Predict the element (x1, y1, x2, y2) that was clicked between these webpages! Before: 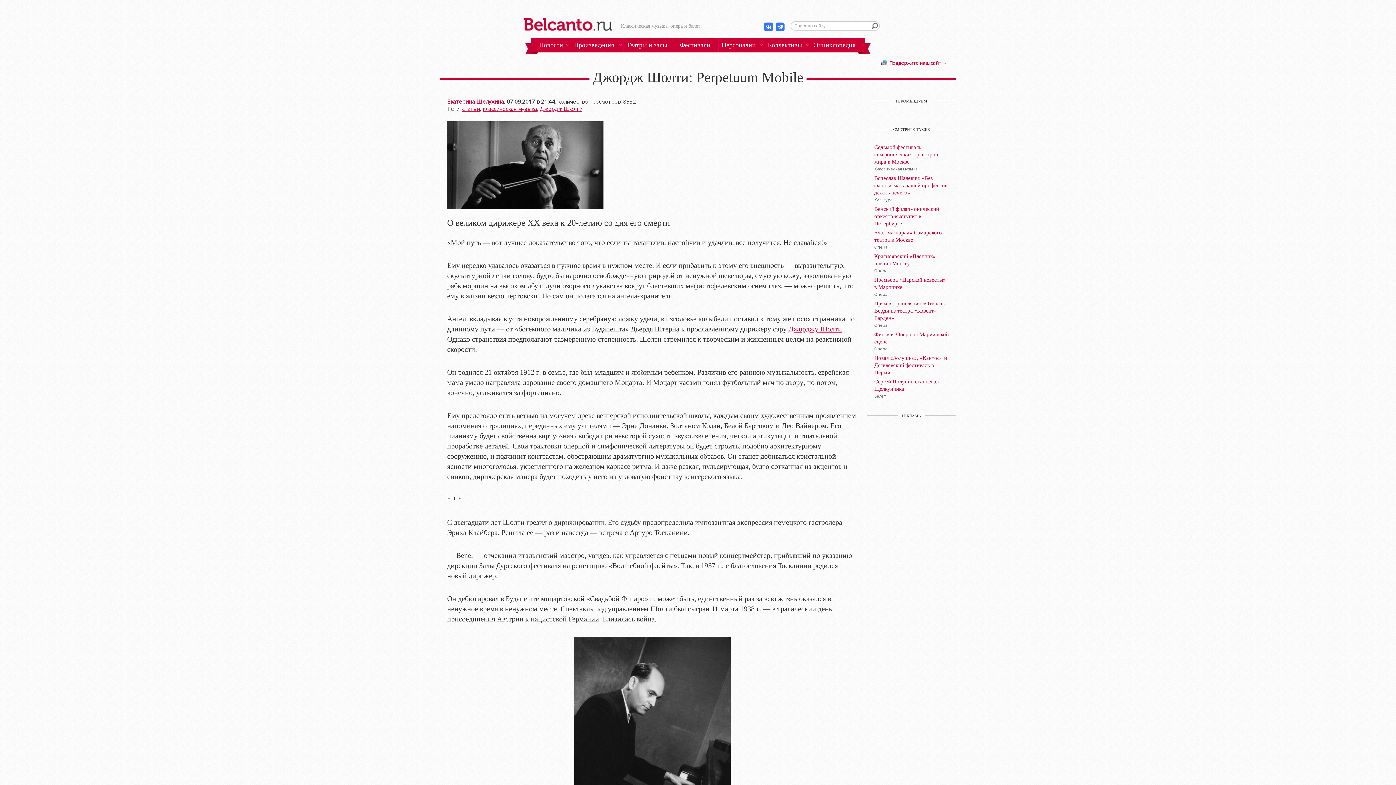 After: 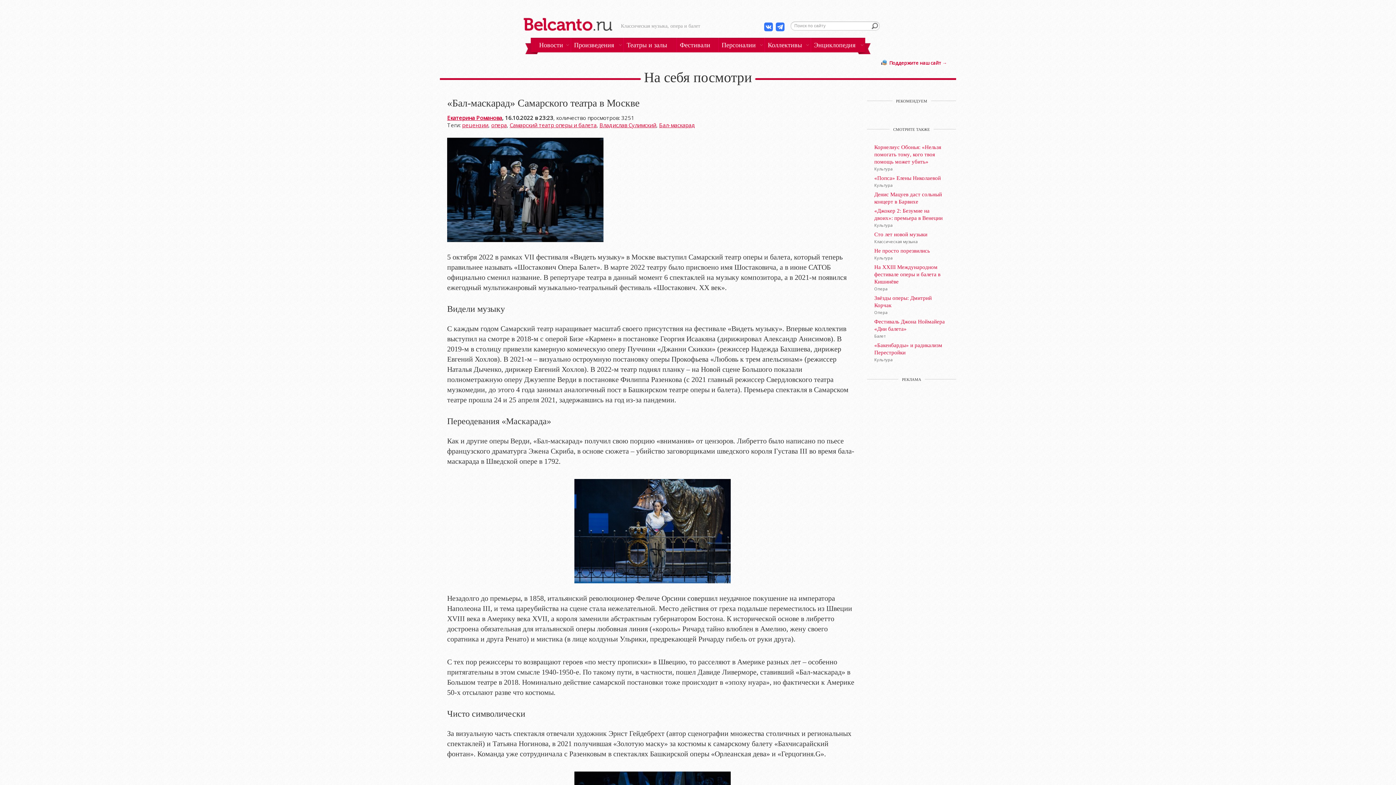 Action: bbox: (874, 229, 949, 243) label: «Бал-маскарад» Самарского театра в Москве